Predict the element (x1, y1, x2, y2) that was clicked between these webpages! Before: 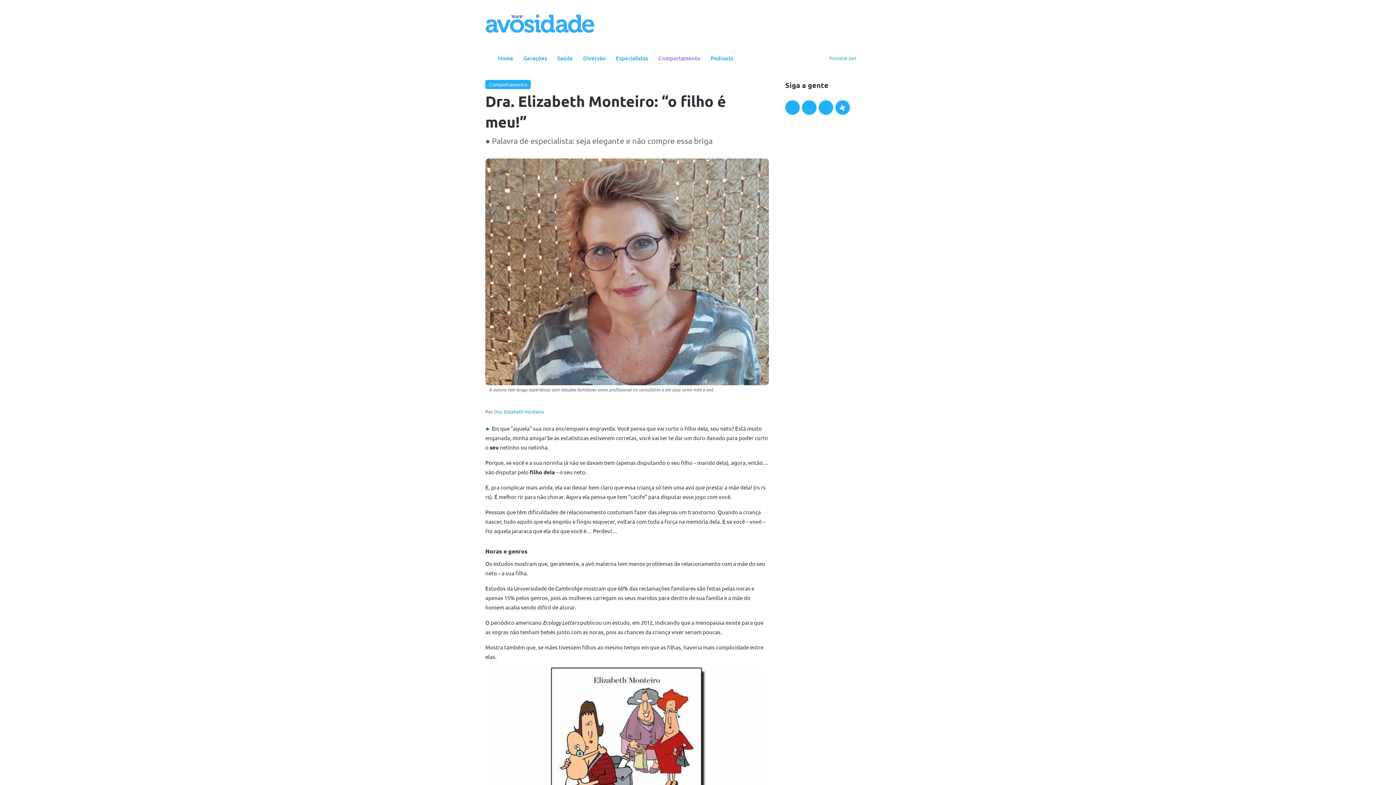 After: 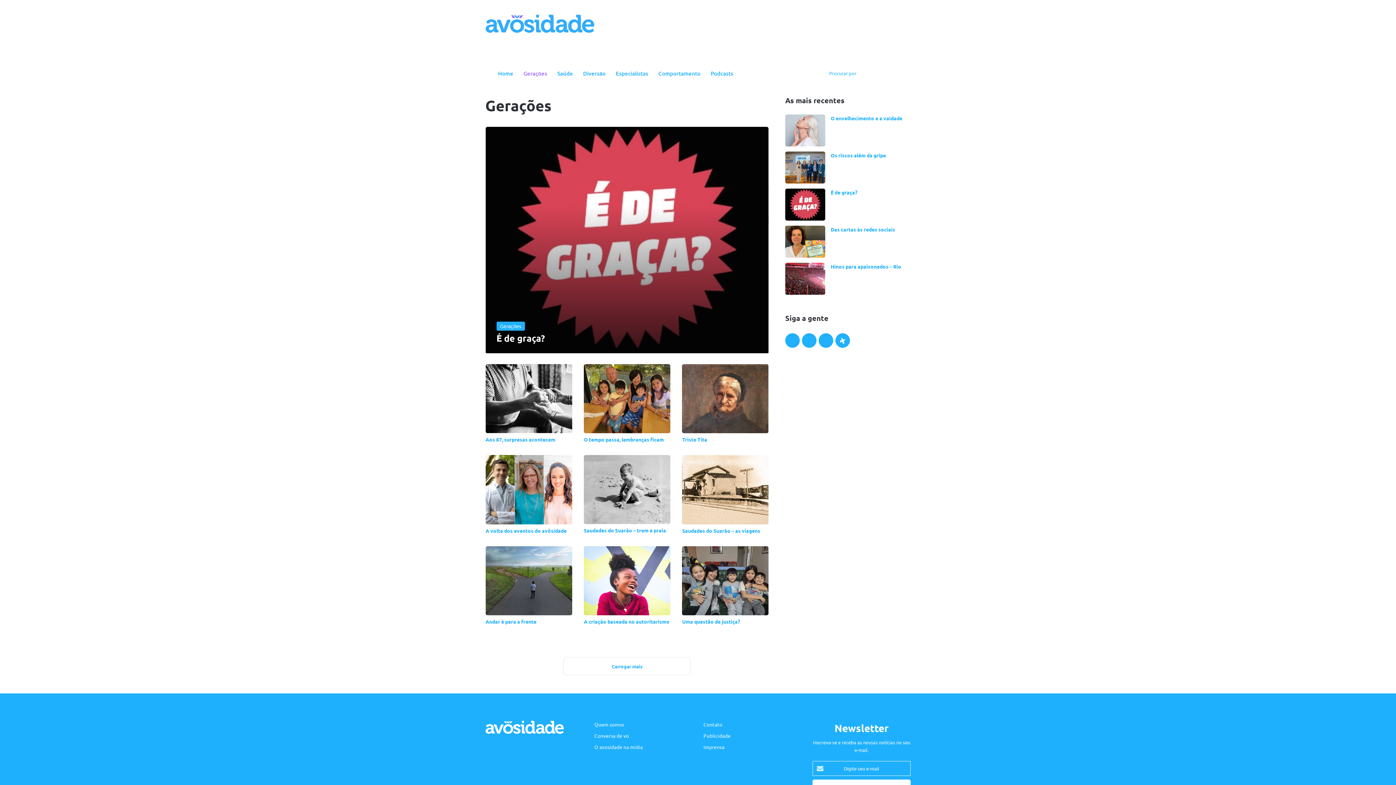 Action: label: Gerações bbox: (518, 47, 552, 69)